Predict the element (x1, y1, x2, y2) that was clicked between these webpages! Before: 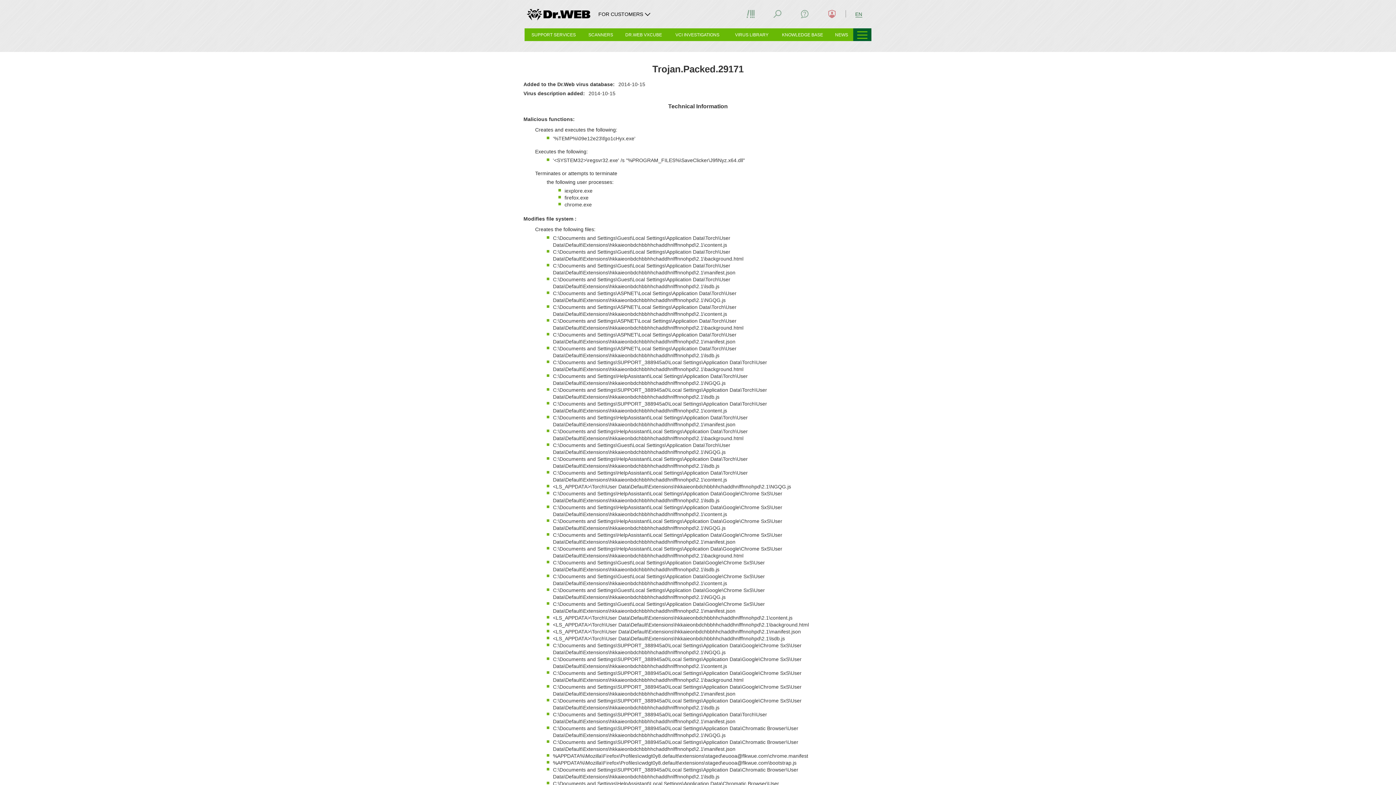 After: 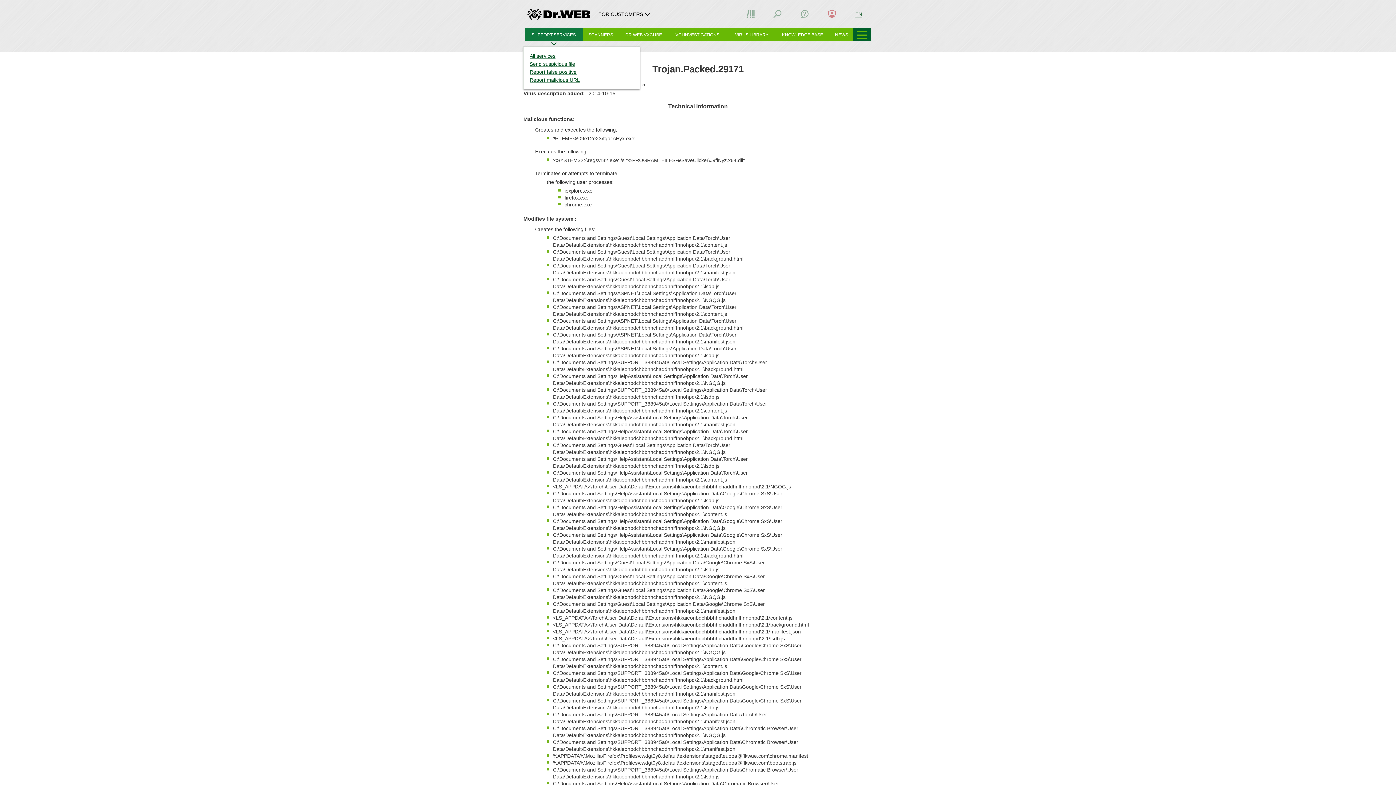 Action: label: SUPPORT SERVICES bbox: (524, 28, 582, 41)